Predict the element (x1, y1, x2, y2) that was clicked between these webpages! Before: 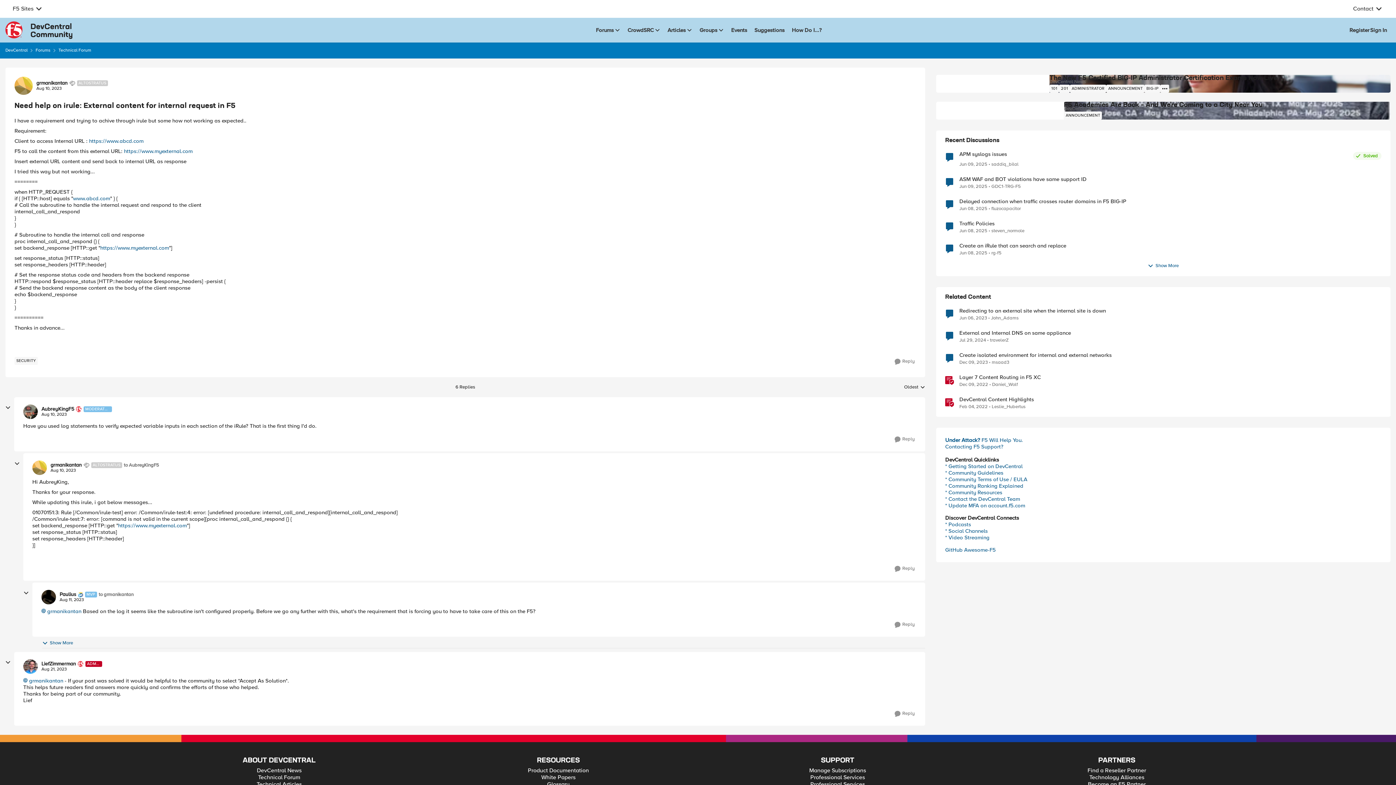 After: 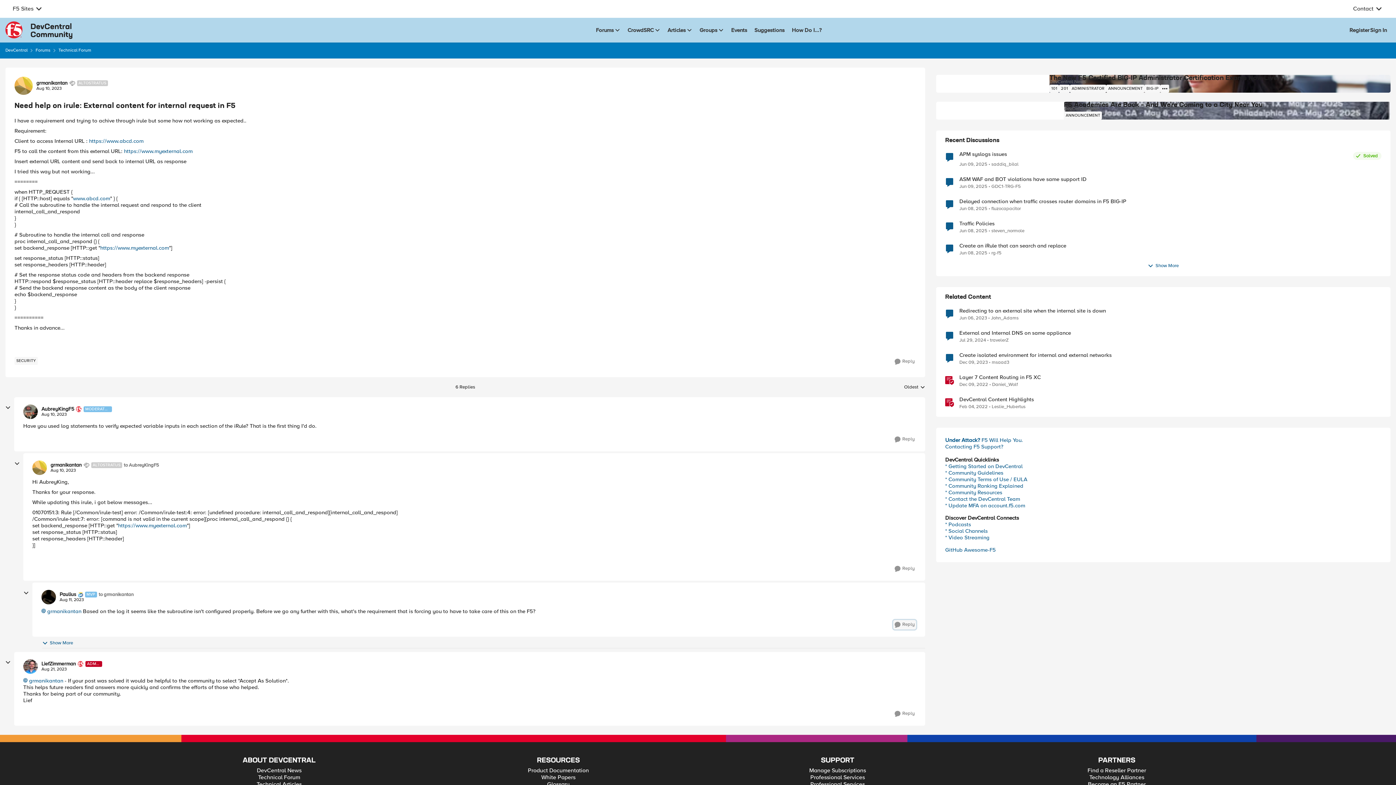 Action: bbox: (893, 620, 916, 629) label: Reply